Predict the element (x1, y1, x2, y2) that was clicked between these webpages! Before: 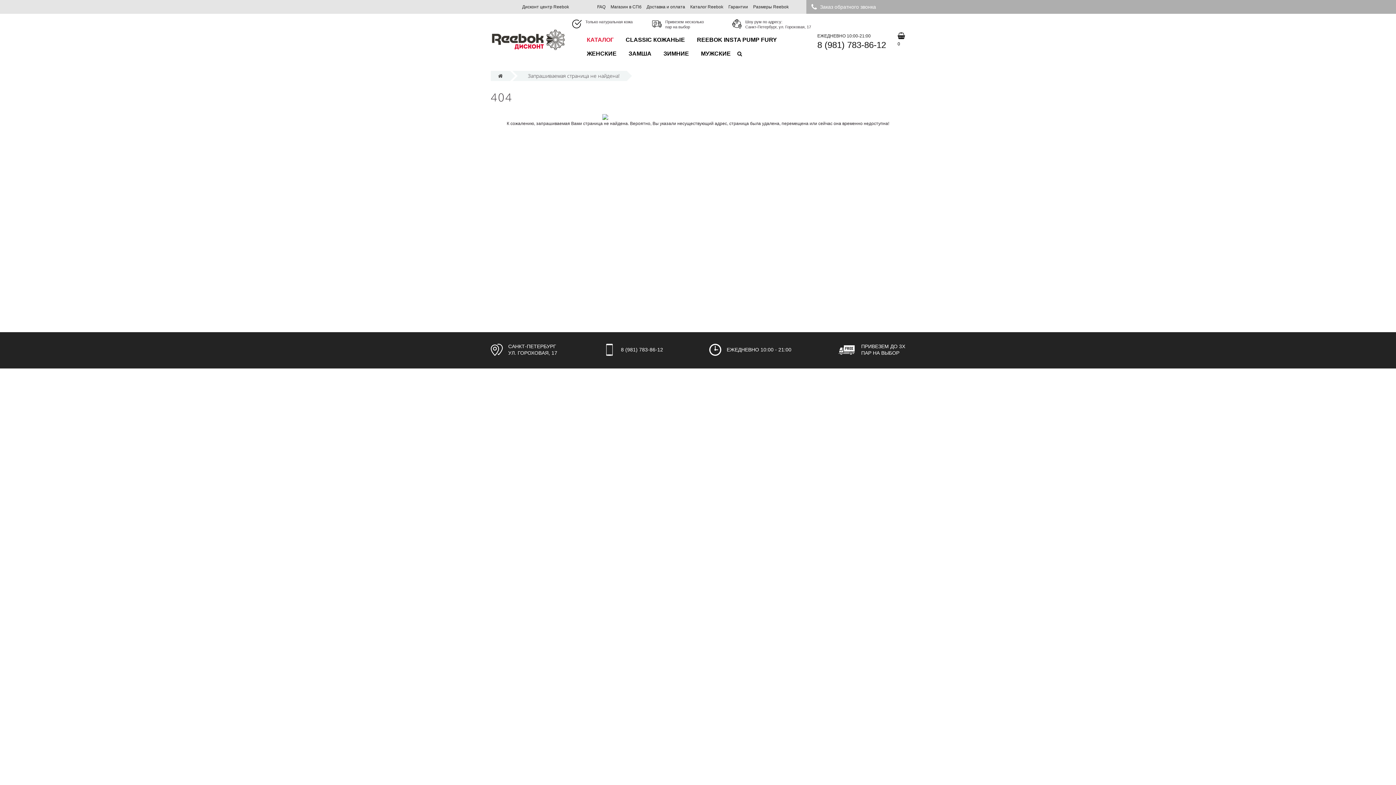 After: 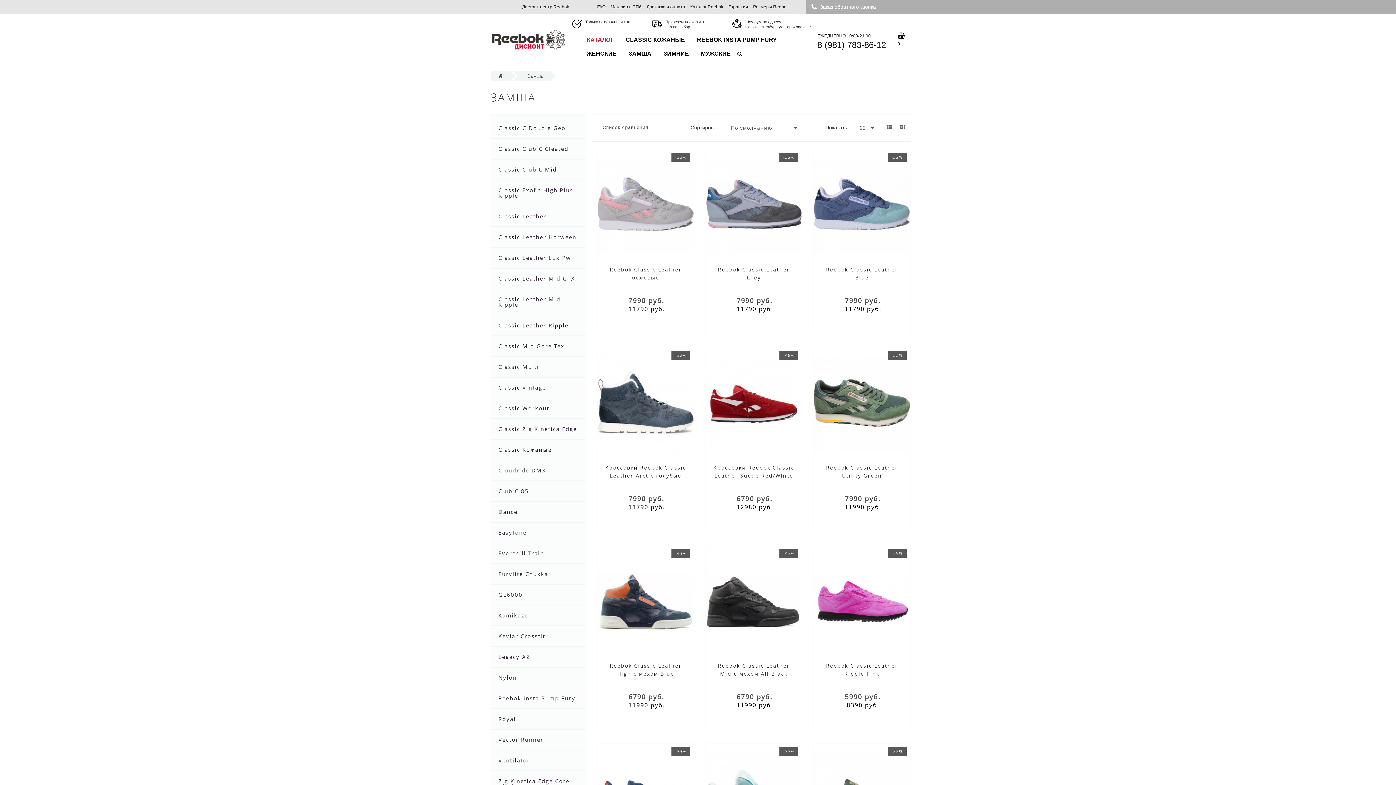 Action: bbox: (623, 46, 657, 60) label: ЗАМША